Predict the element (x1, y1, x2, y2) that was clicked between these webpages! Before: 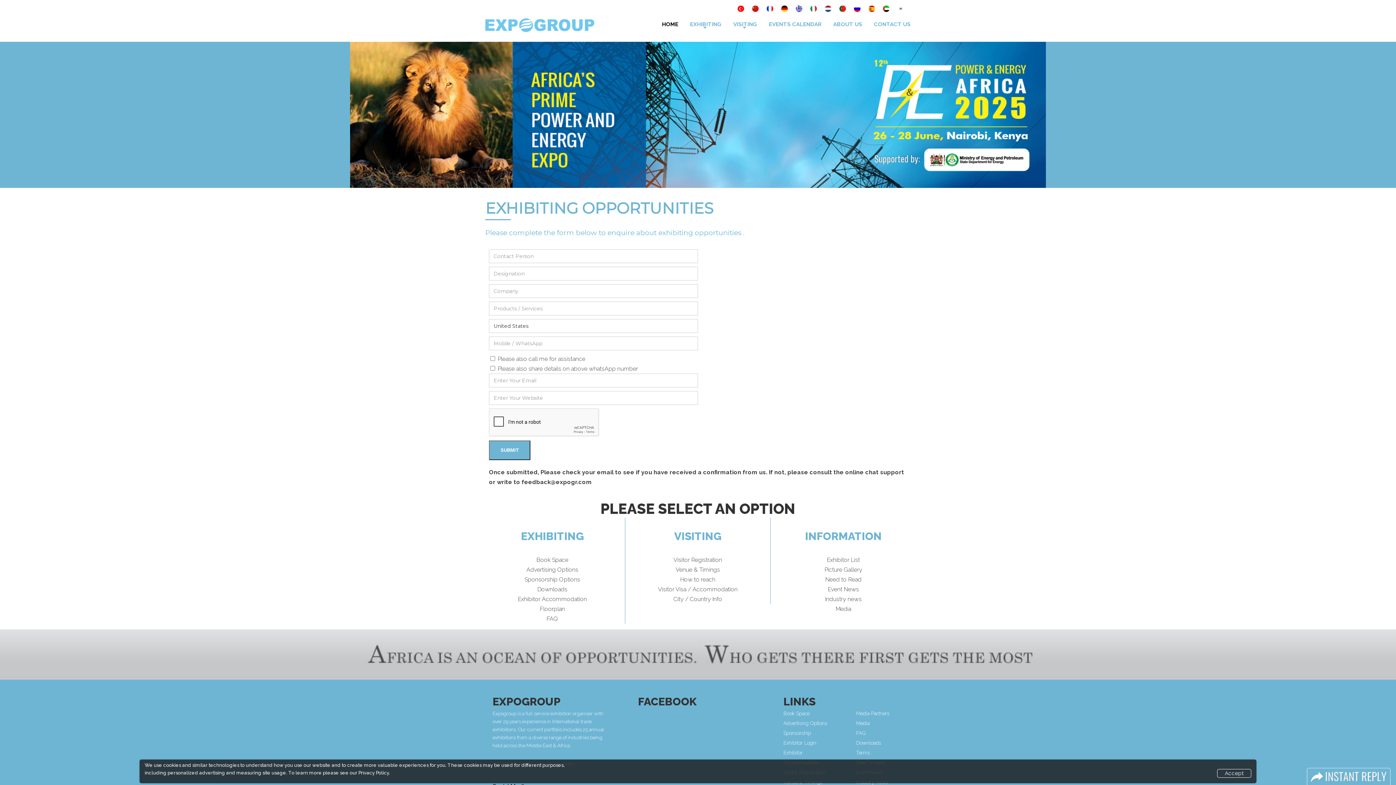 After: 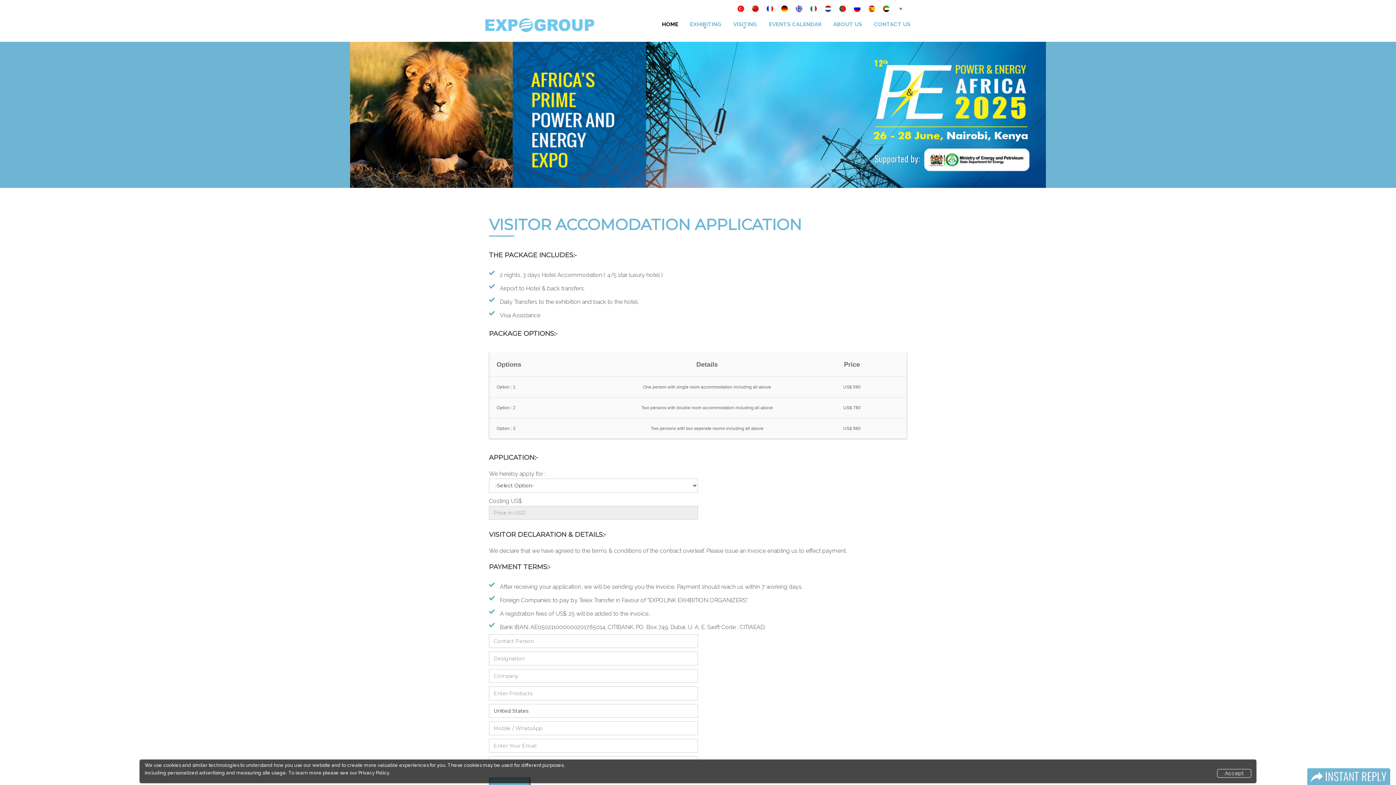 Action: bbox: (658, 586, 737, 593) label: Visitor Visa / Accommodation